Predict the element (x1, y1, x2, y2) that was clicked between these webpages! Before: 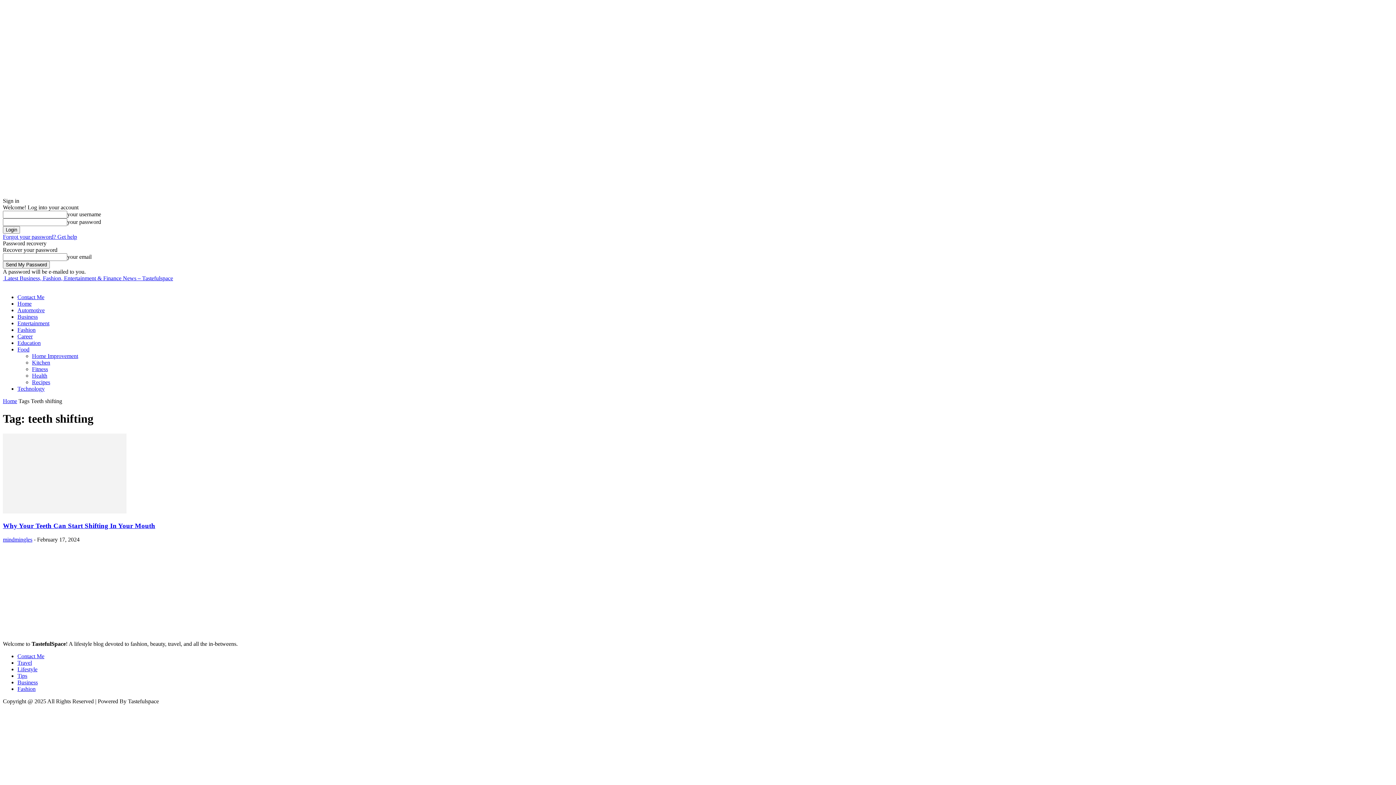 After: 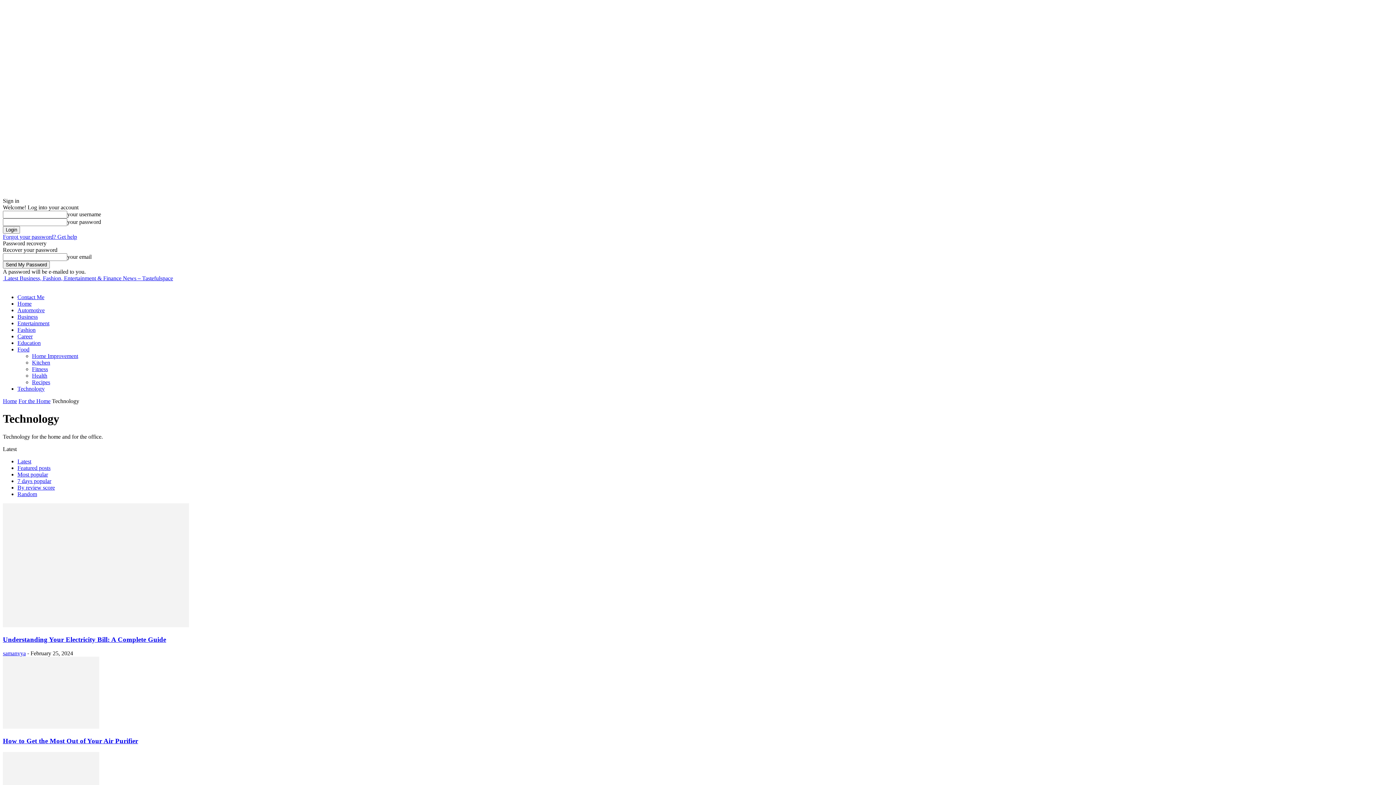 Action: label: Technology bbox: (17, 385, 44, 392)